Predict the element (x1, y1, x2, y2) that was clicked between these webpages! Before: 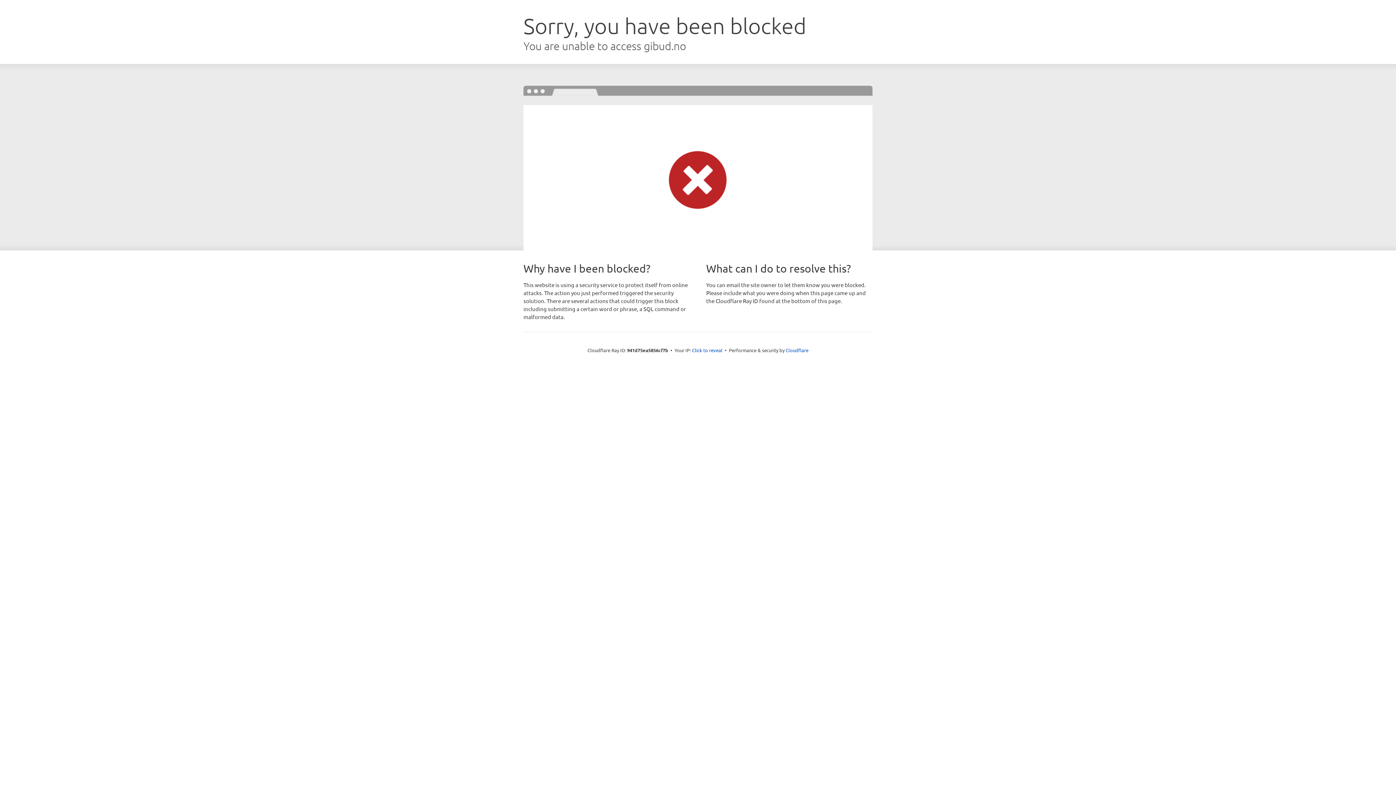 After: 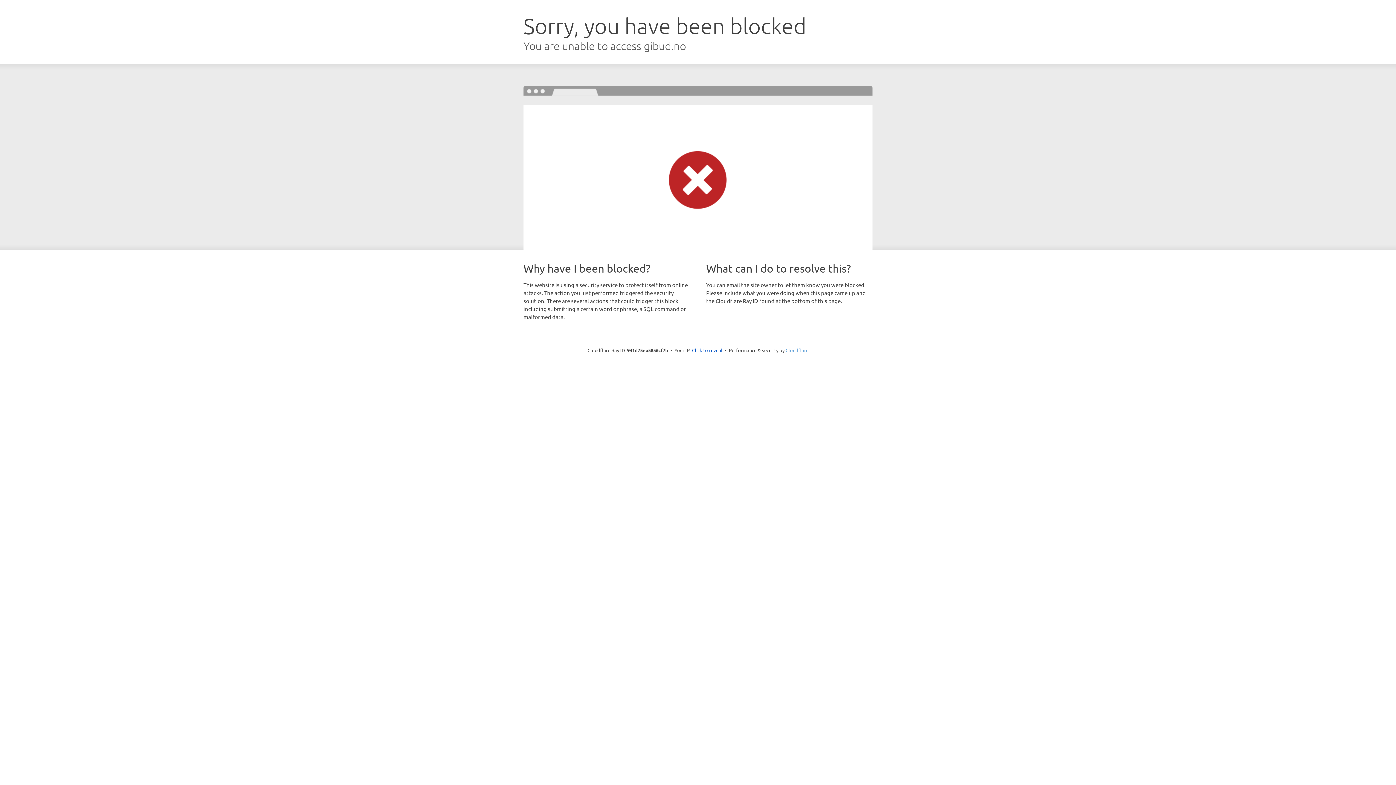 Action: label: Cloudflare bbox: (785, 347, 808, 353)